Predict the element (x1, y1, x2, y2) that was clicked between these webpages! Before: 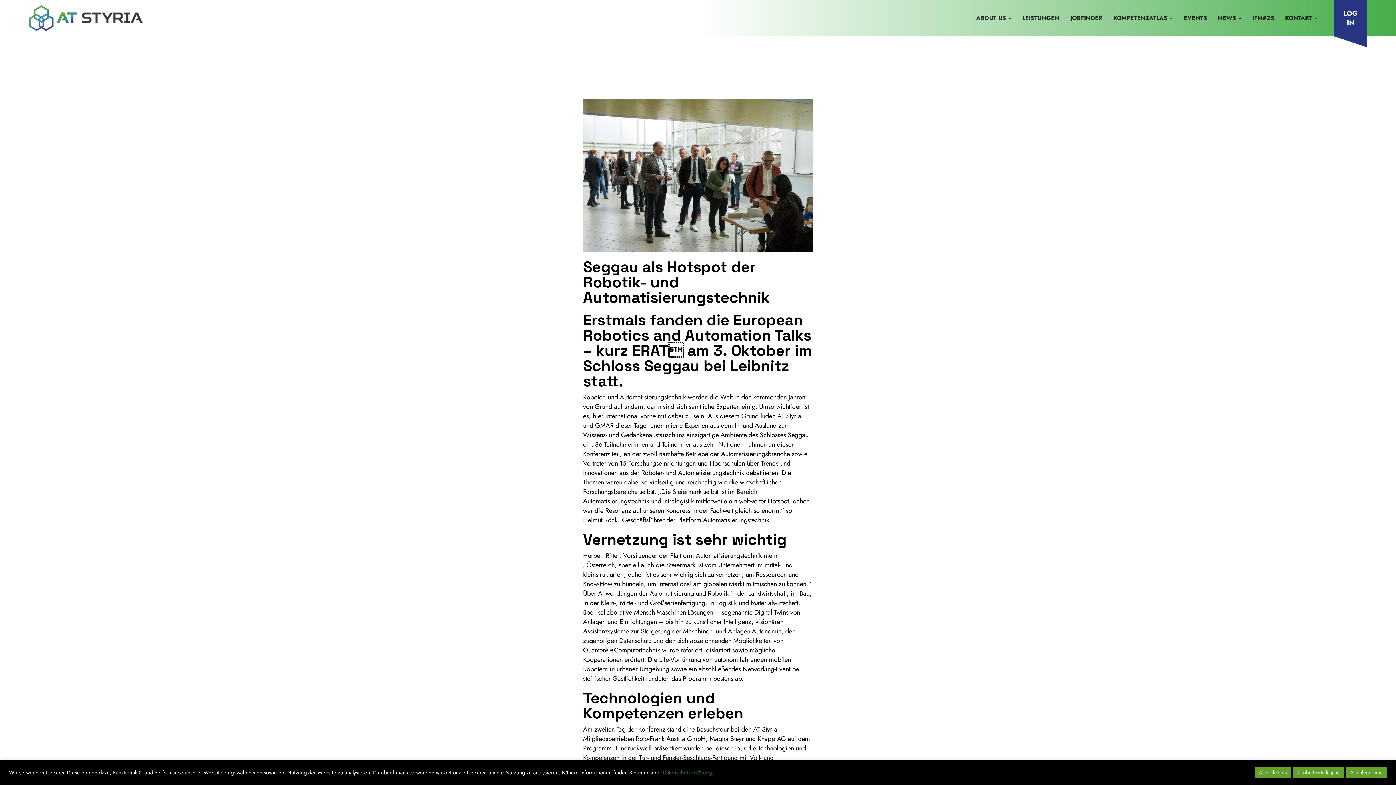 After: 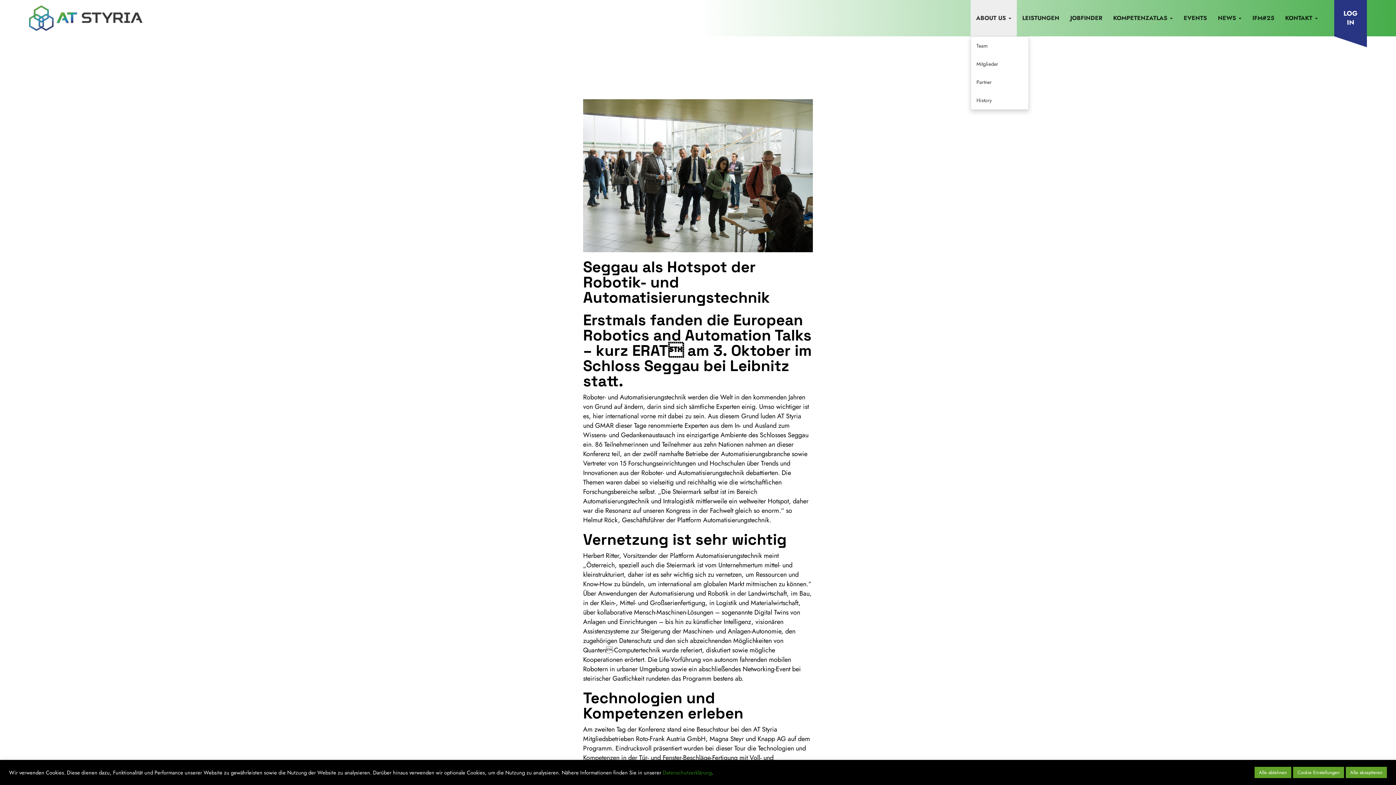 Action: bbox: (970, 0, 1017, 36) label: ABOUT US 